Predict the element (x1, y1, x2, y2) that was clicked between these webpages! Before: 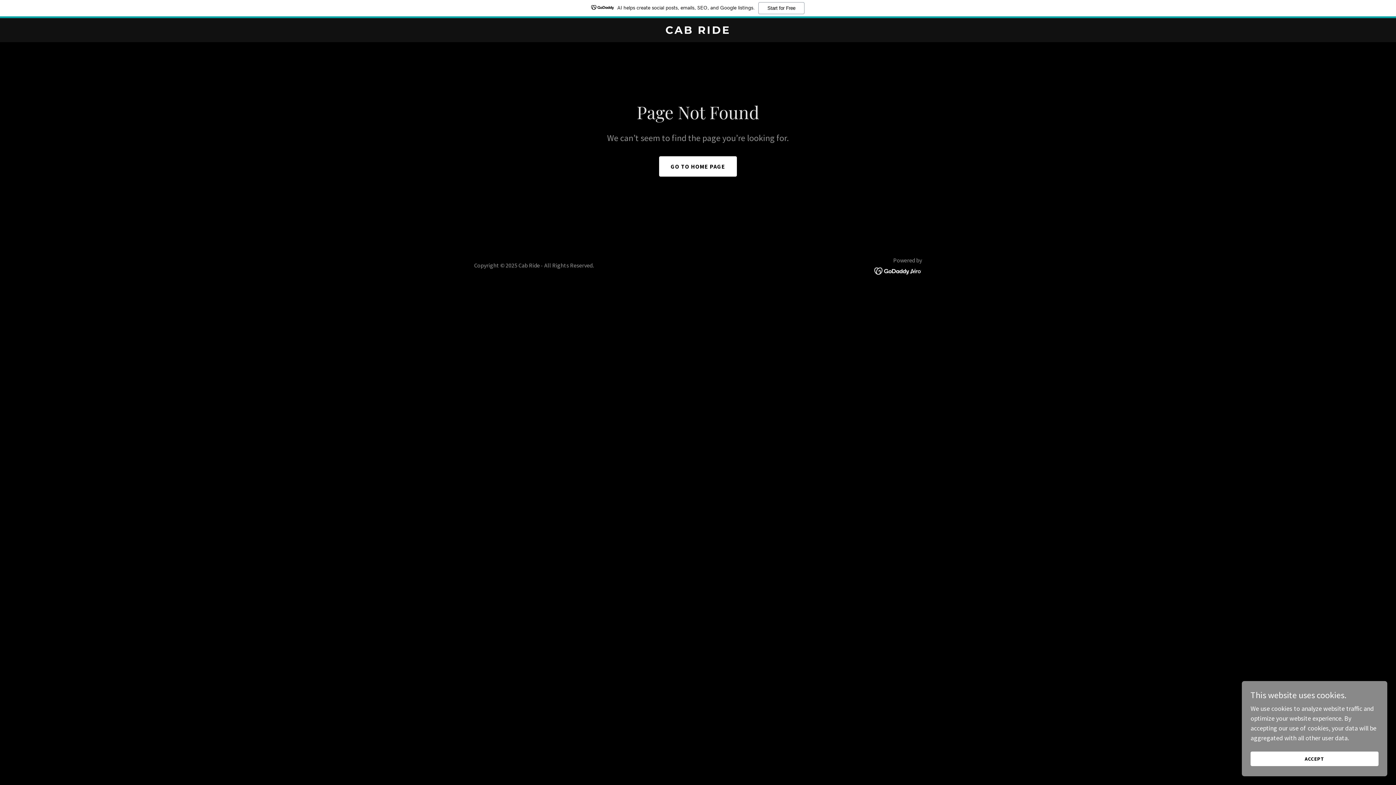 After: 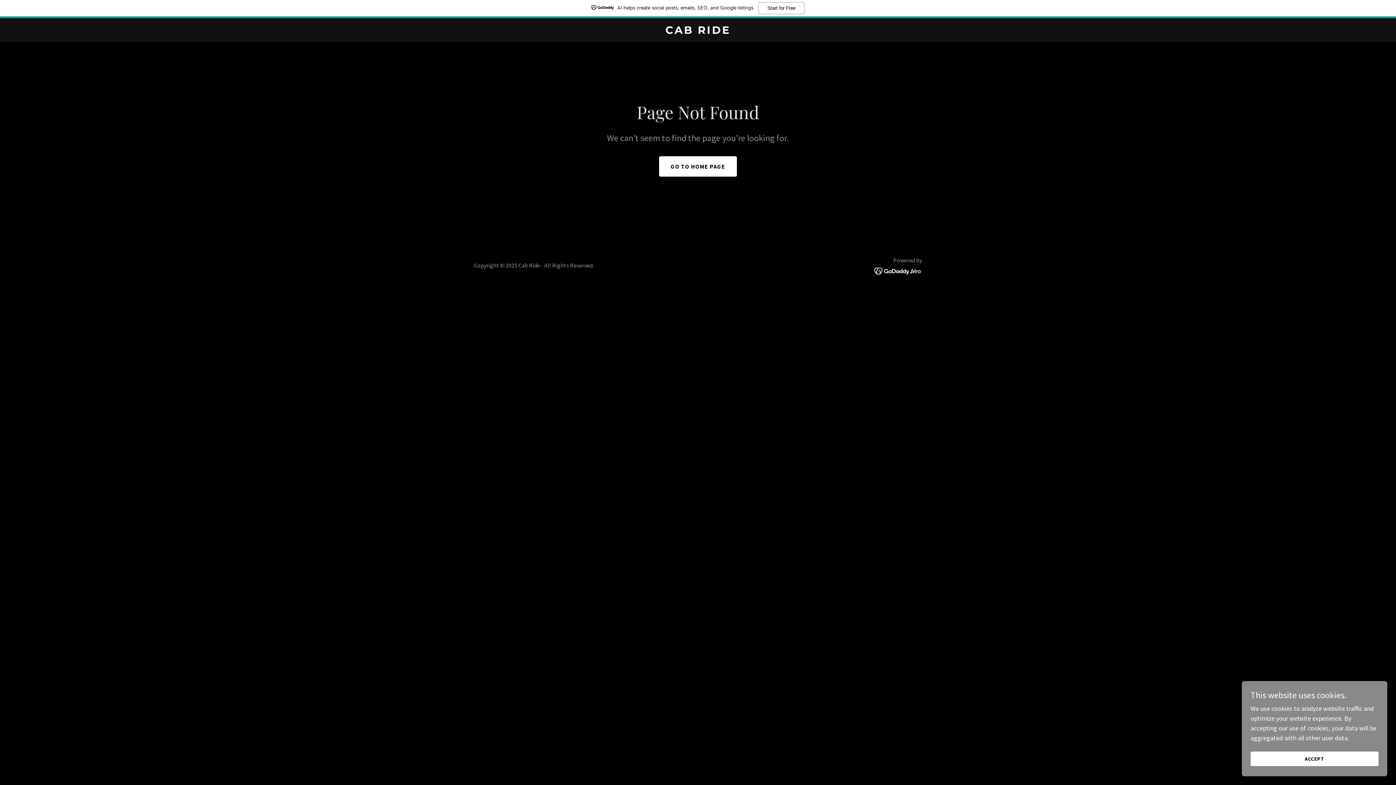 Action: bbox: (0, 0, 1396, 18) label: AI helps create social posts, emails, SEO, and Google listings.
Start for Free